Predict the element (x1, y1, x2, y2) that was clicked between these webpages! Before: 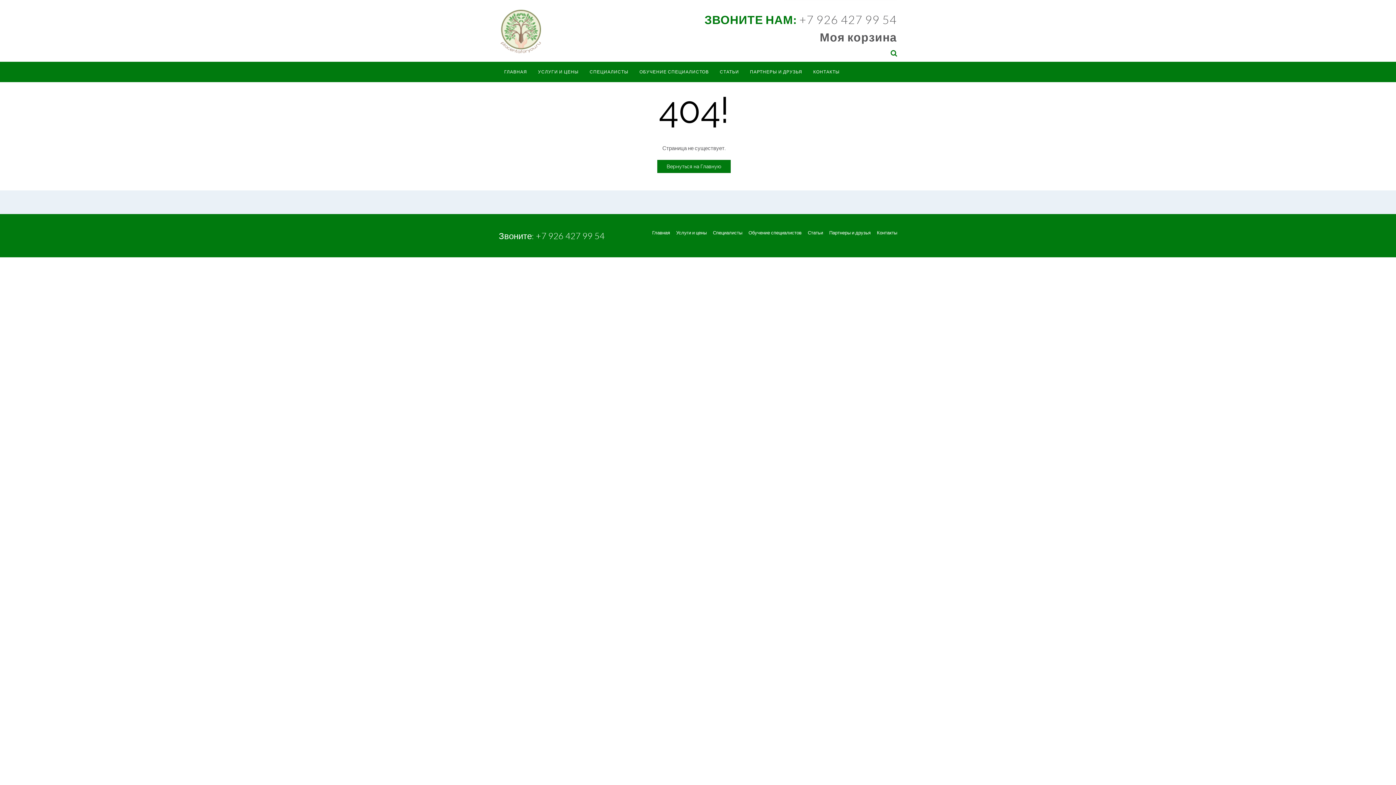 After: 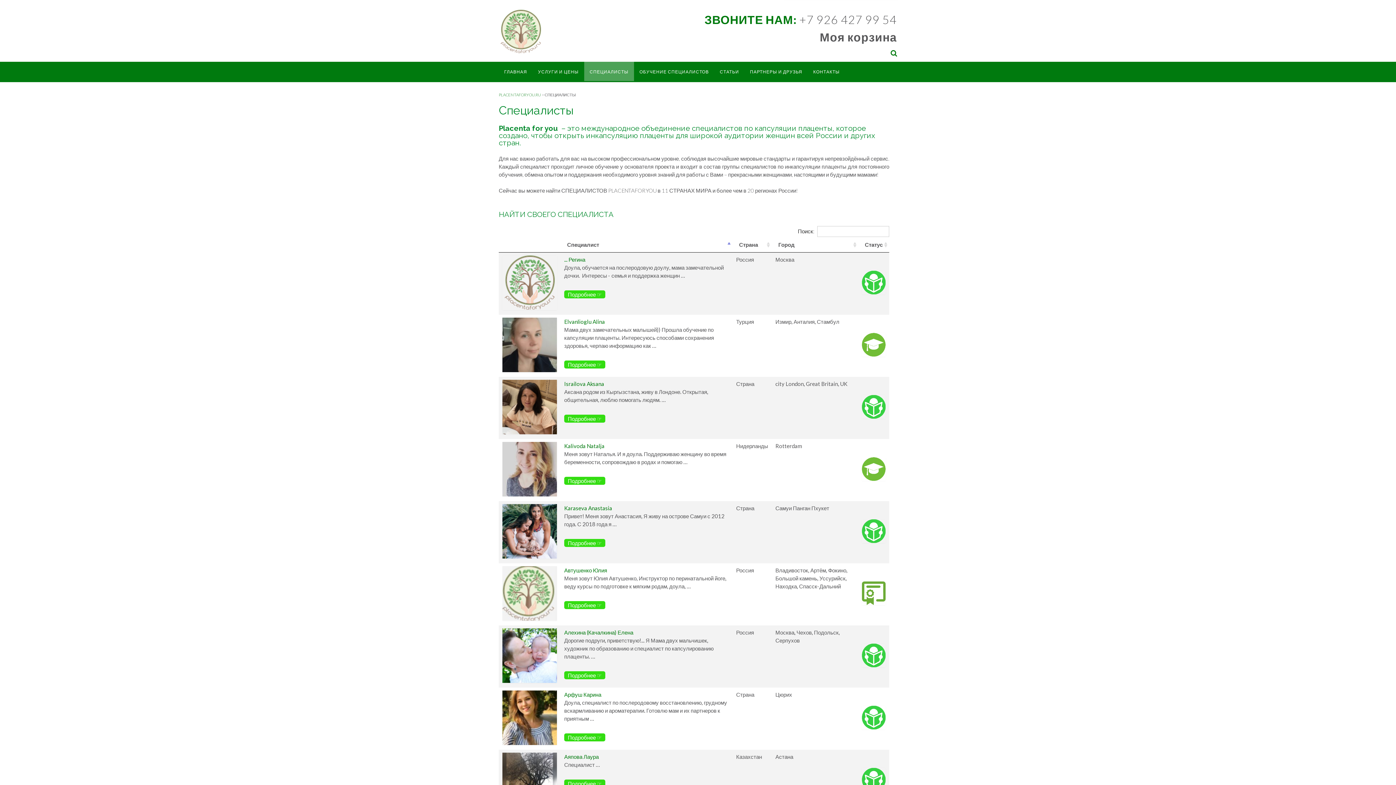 Action: bbox: (584, 61, 634, 81) label: СПЕЦИАЛИСТЫ